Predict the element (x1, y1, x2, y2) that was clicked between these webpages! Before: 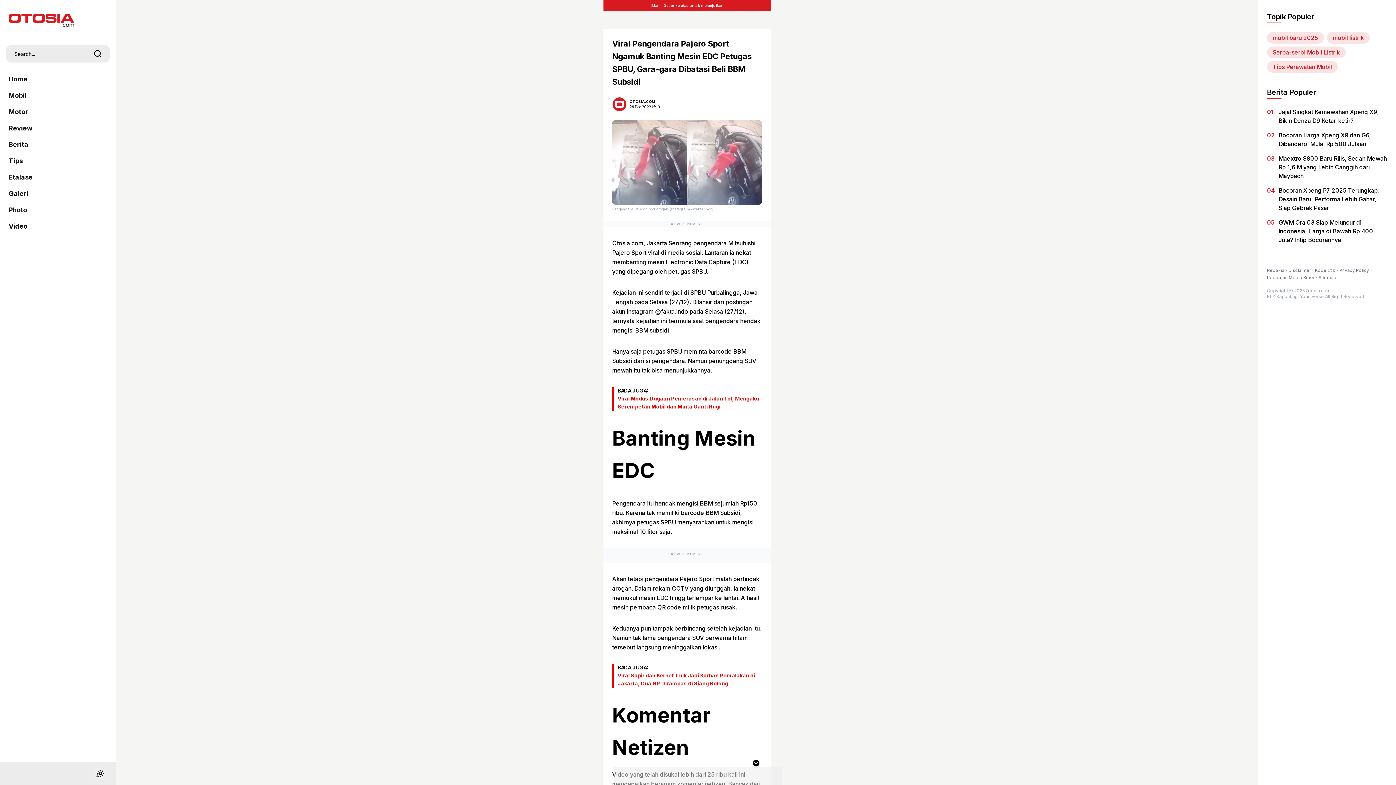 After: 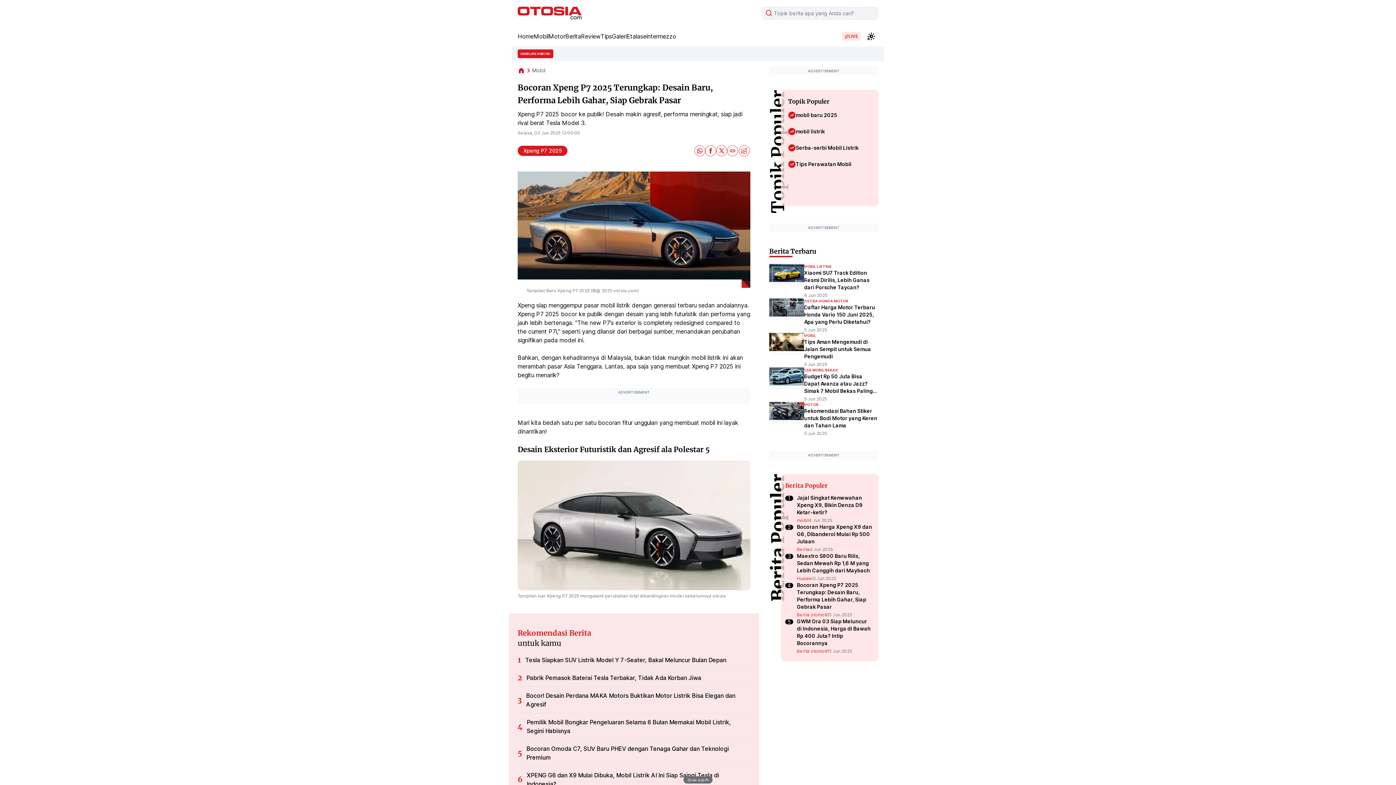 Action: label: Bocoran Xpeng P7 2025 Terungkap: Desain Baru, Performa Lebih Gahar, Siap Gebrak Pasar bbox: (1267, 186, 1387, 212)